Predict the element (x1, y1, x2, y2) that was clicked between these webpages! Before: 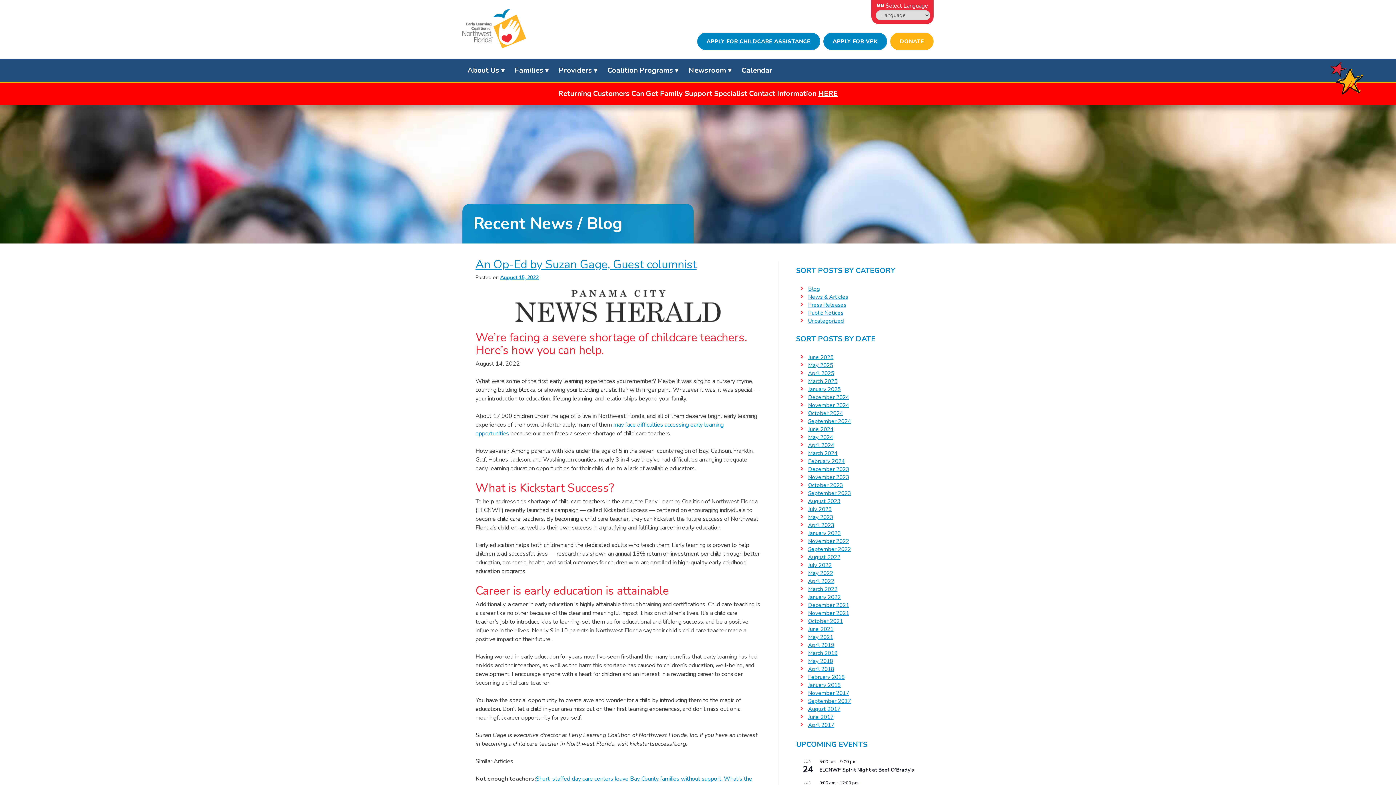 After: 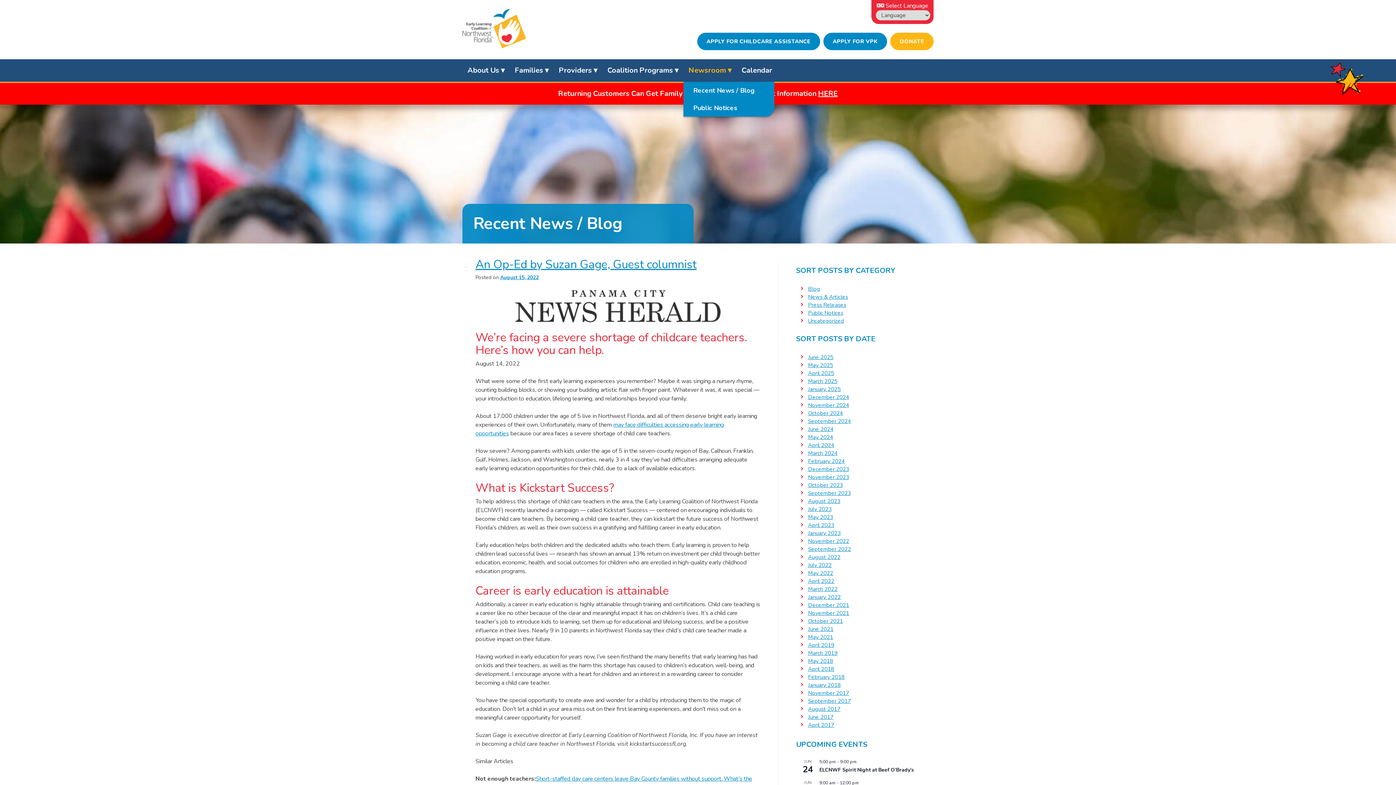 Action: label: Newsroom bbox: (683, 59, 736, 81)